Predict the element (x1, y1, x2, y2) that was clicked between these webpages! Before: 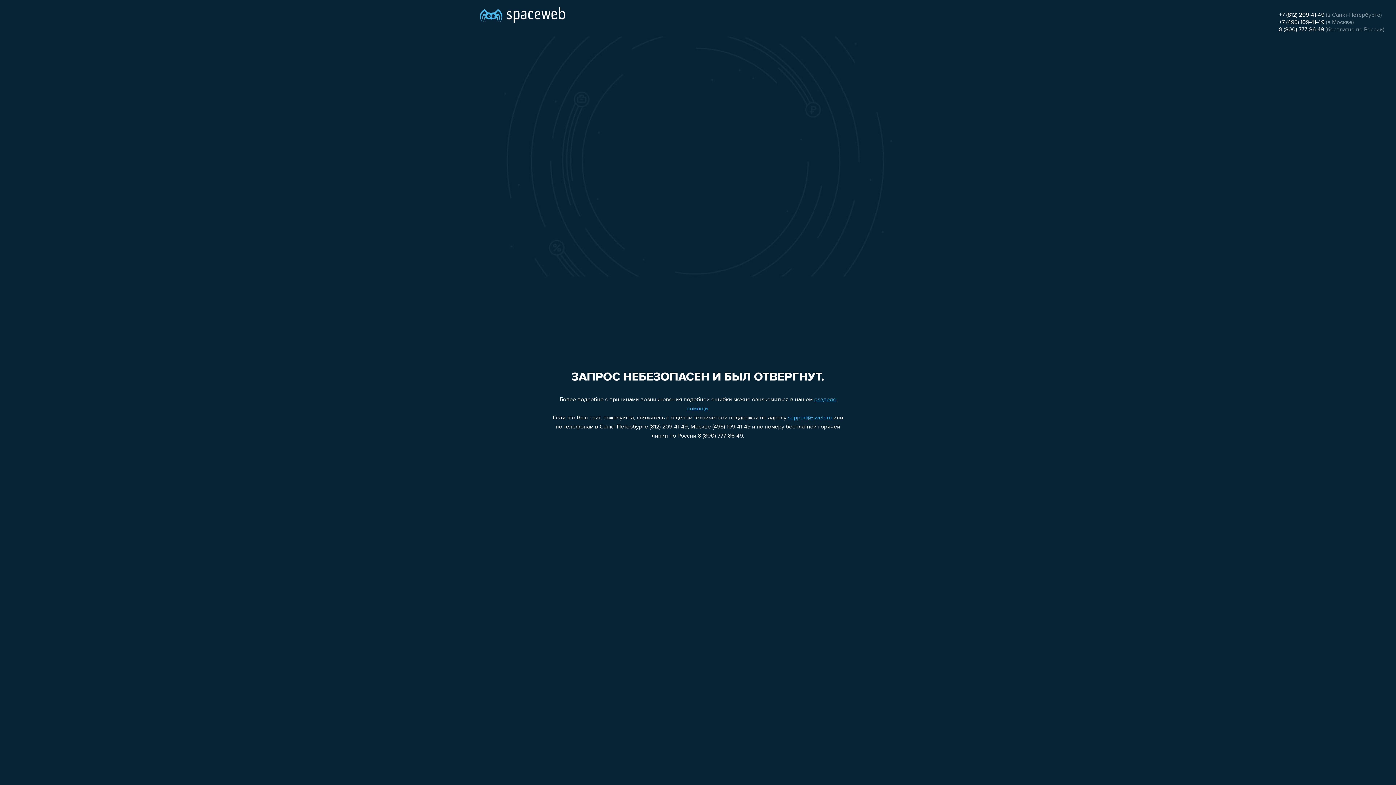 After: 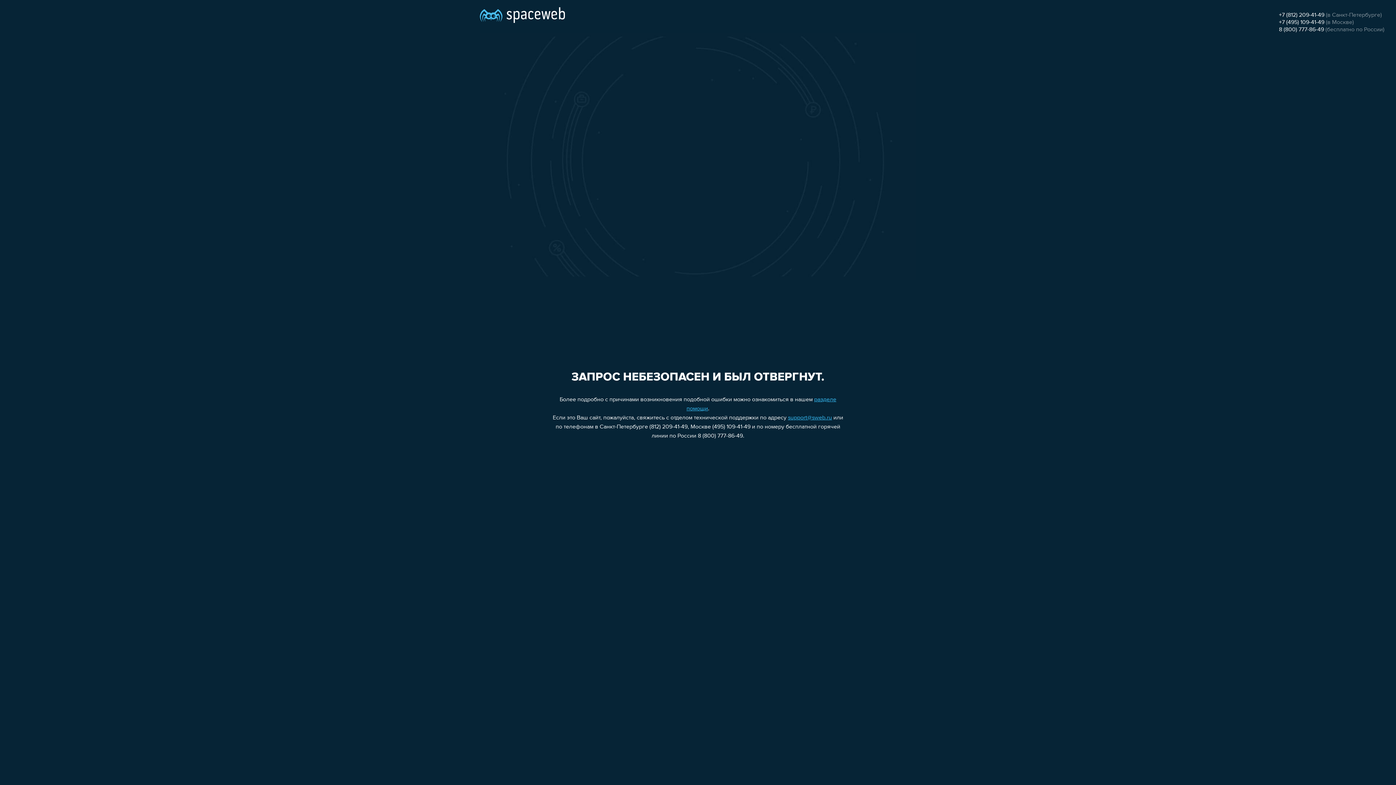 Action: label: +7 (495) 109-41-49 bbox: (1279, 19, 1324, 25)